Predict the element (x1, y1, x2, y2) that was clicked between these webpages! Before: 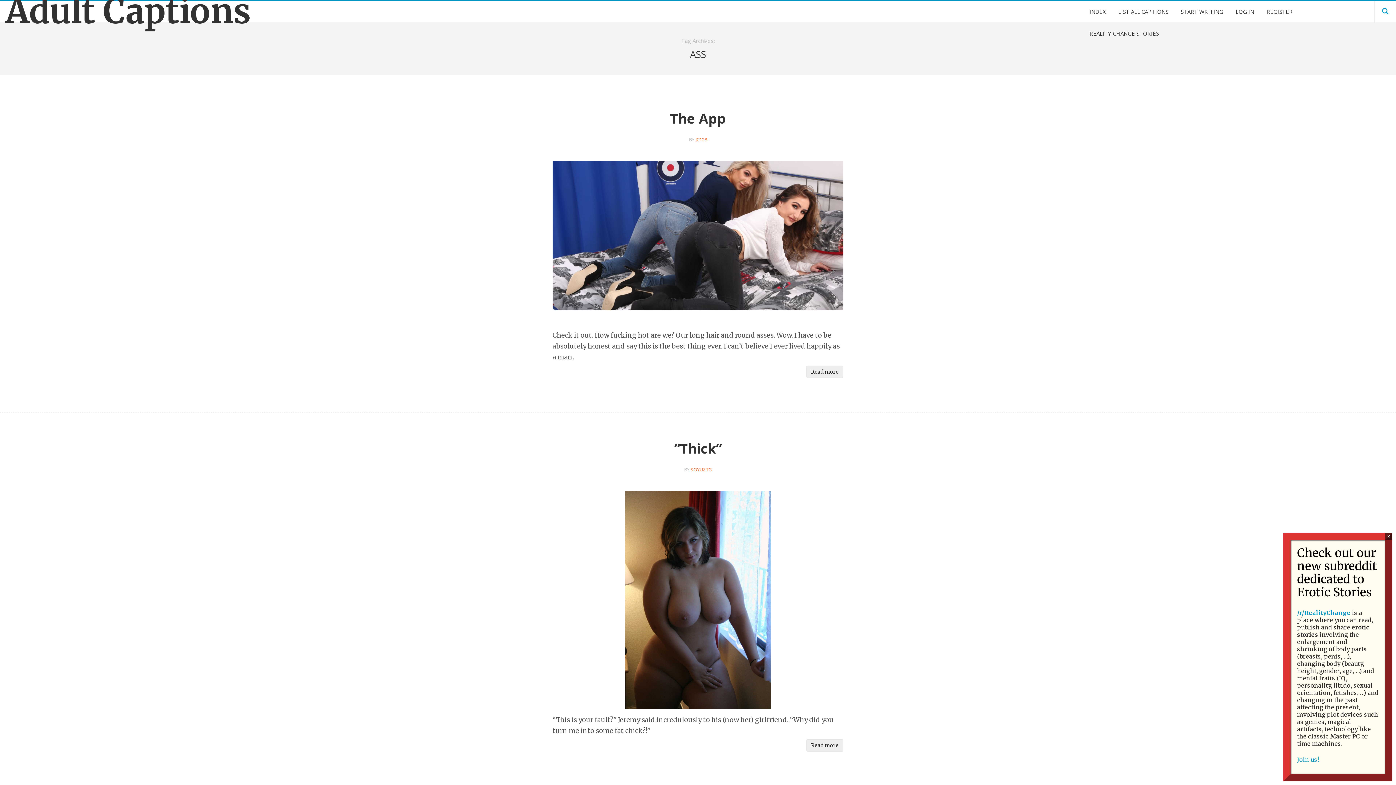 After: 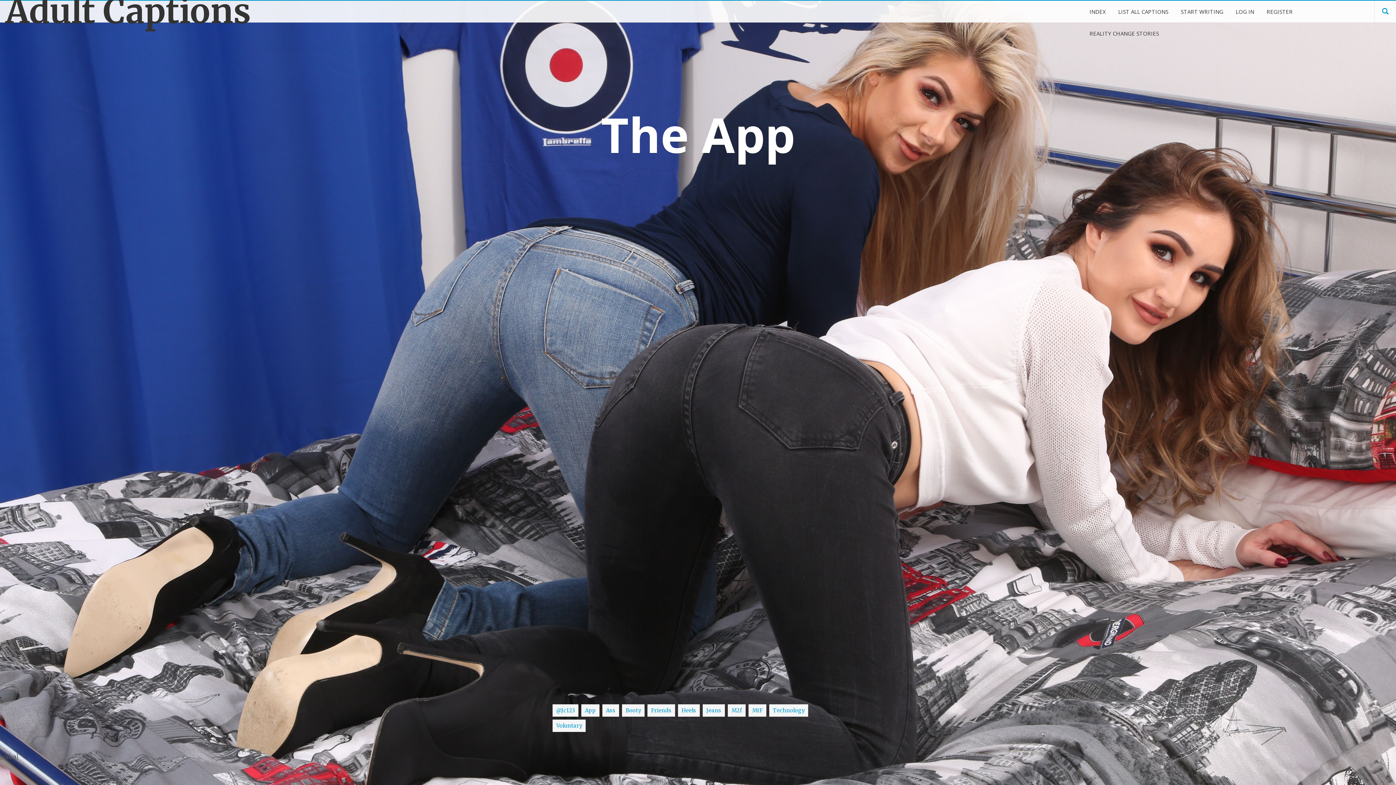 Action: bbox: (806, 365, 843, 378) label: Read more